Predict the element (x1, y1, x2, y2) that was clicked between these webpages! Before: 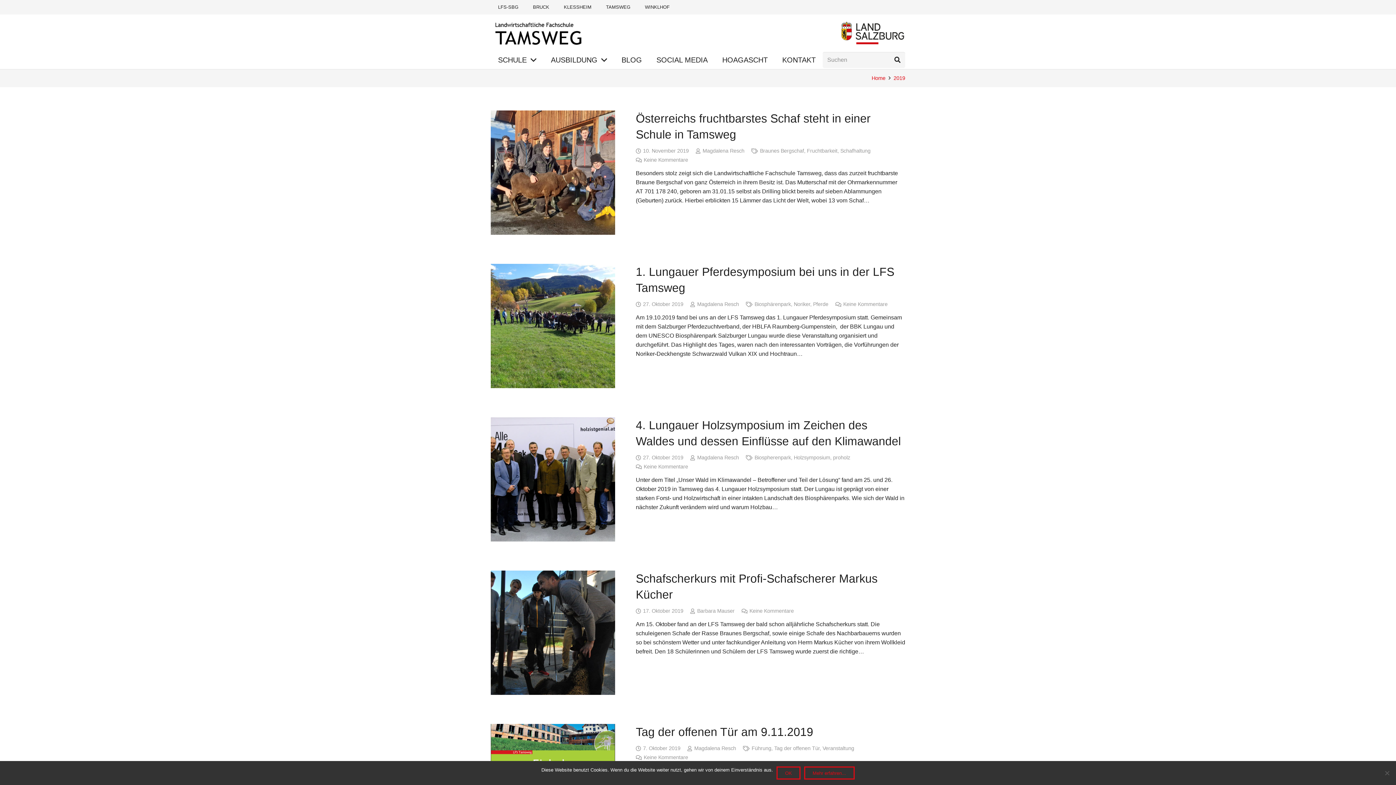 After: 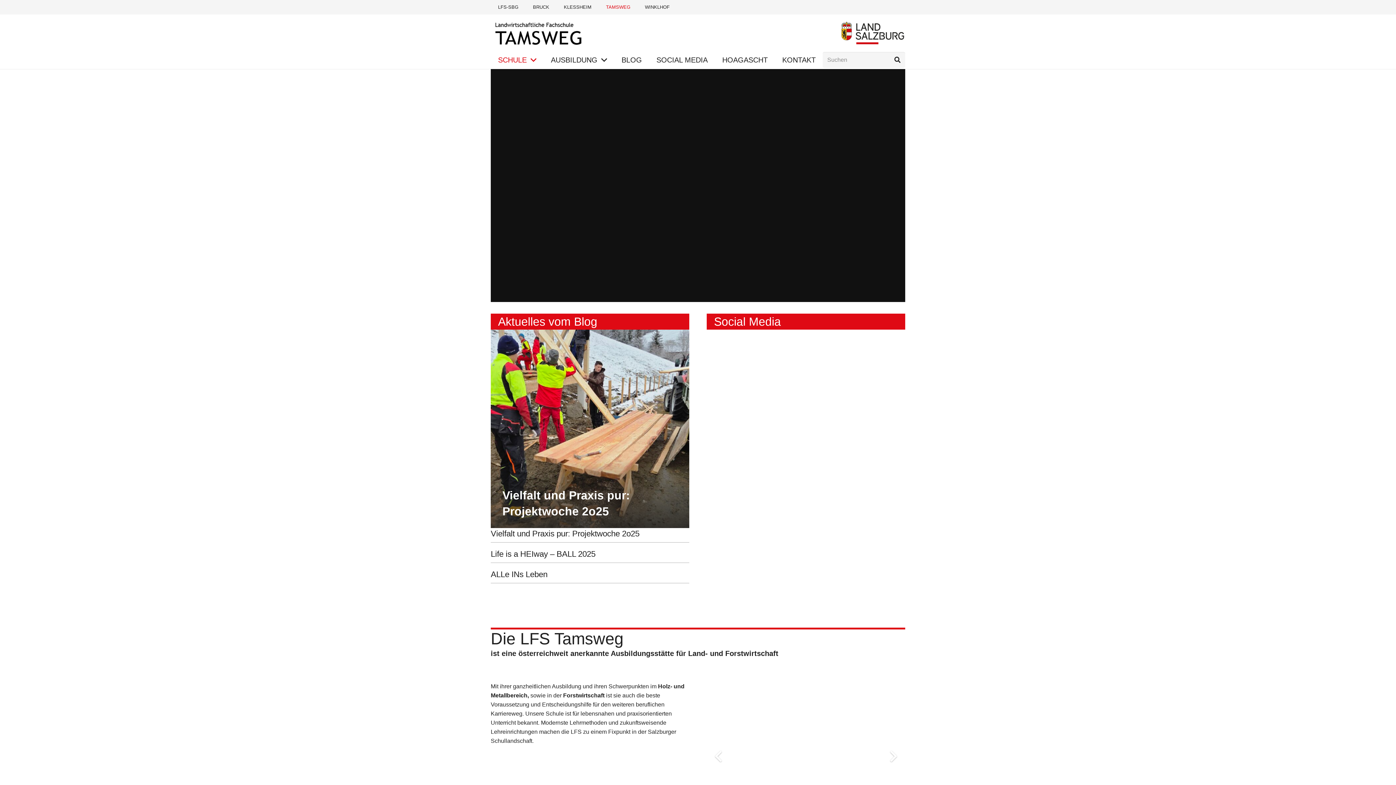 Action: bbox: (490, 50, 543, 69) label: SCHULE